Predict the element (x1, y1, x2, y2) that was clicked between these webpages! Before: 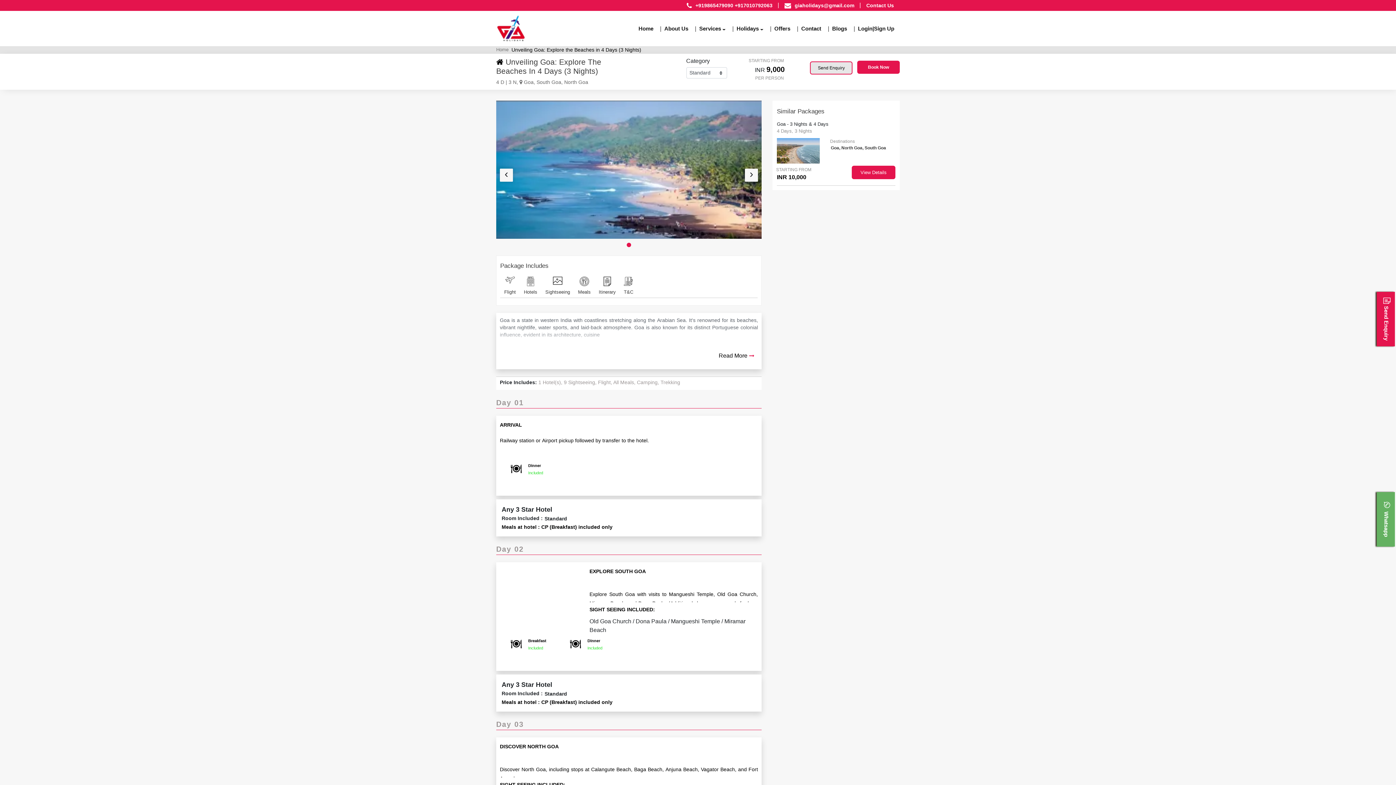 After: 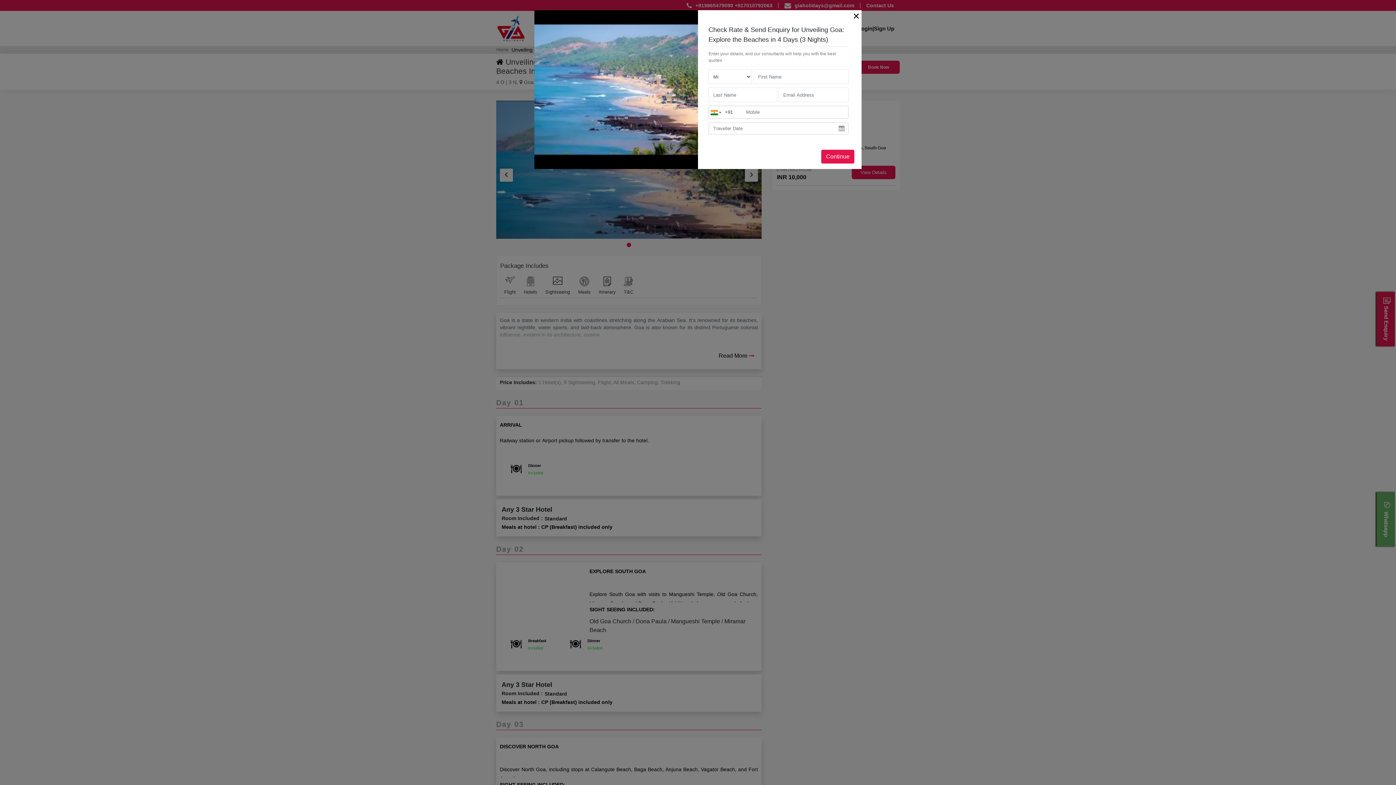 Action: label: Book Now bbox: (857, 60, 899, 73)